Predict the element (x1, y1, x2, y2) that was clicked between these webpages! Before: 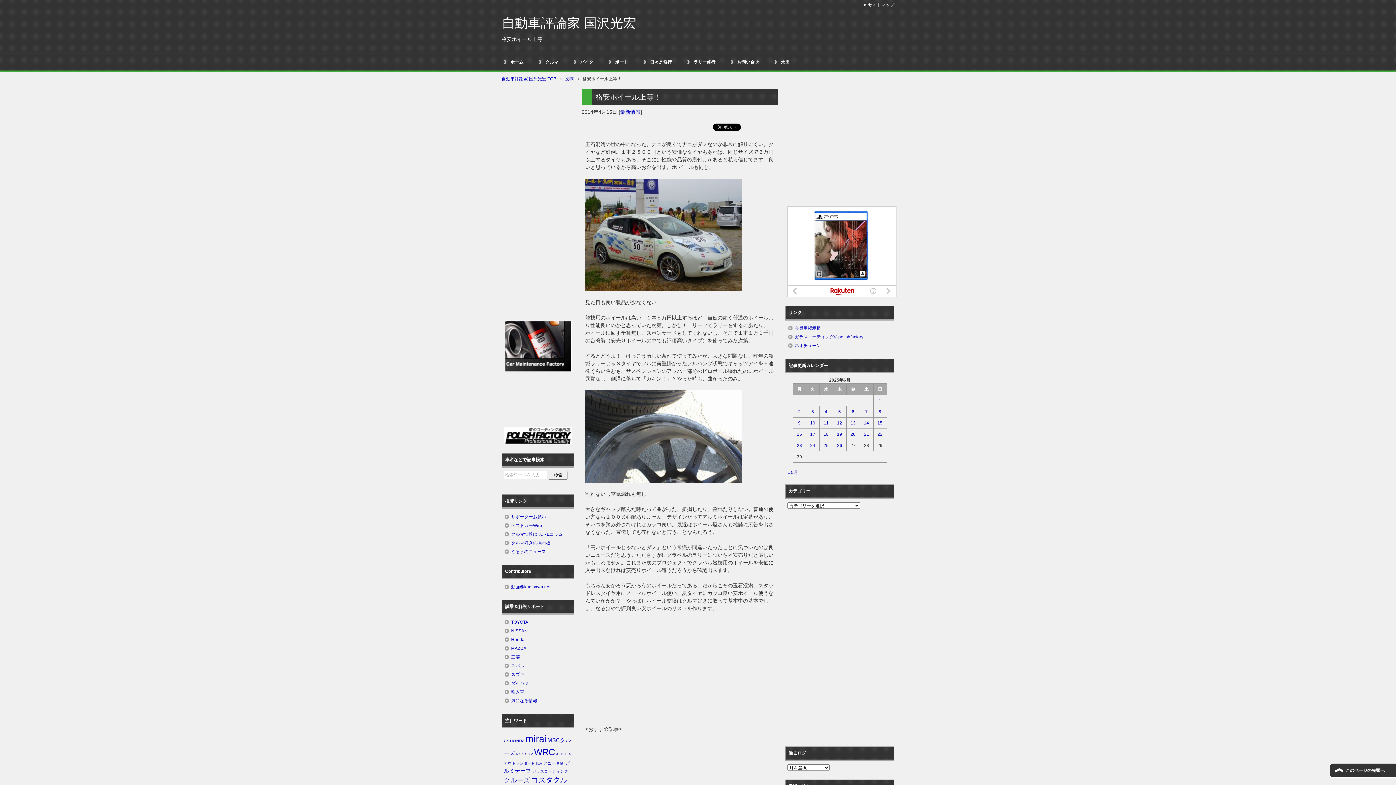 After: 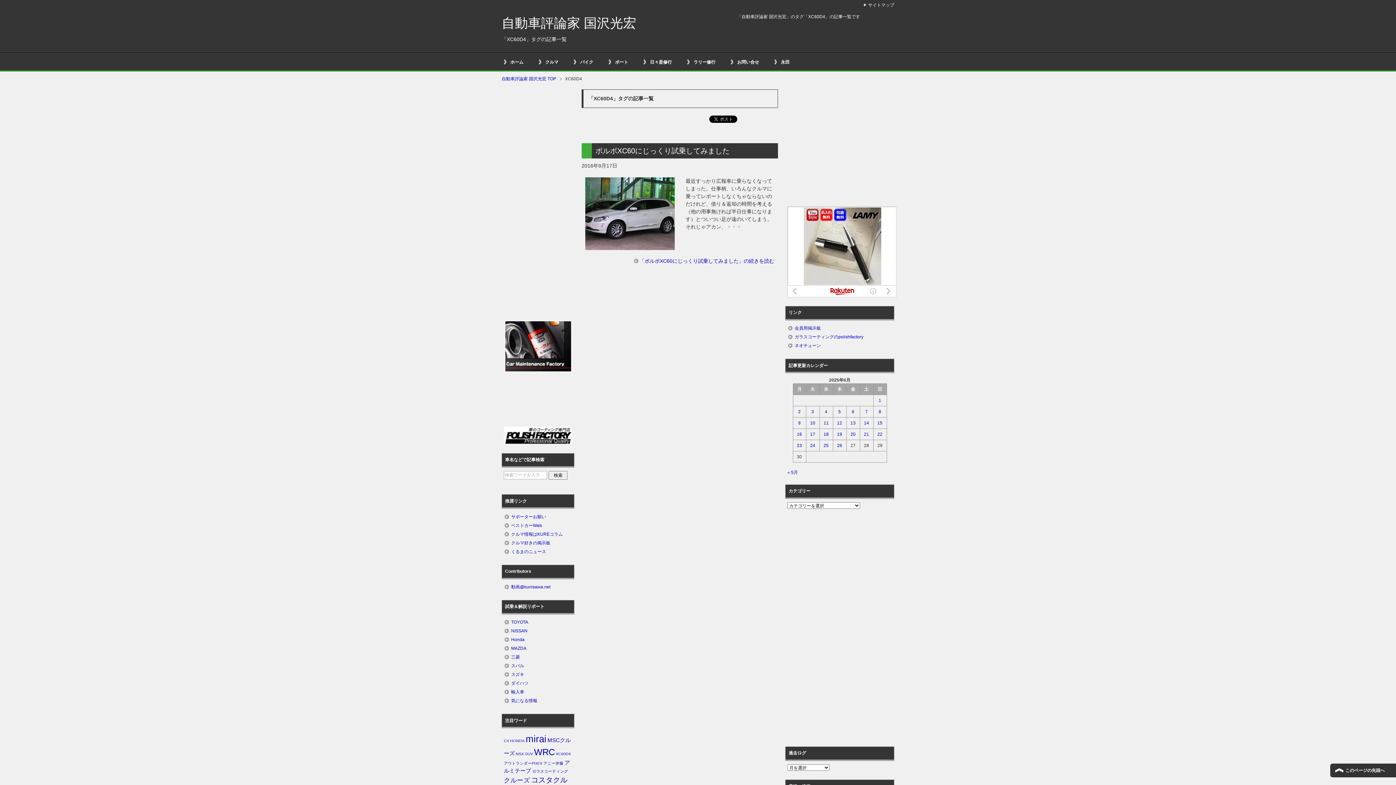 Action: bbox: (556, 751, 570, 756) label: XC60D4 (1個の項目)